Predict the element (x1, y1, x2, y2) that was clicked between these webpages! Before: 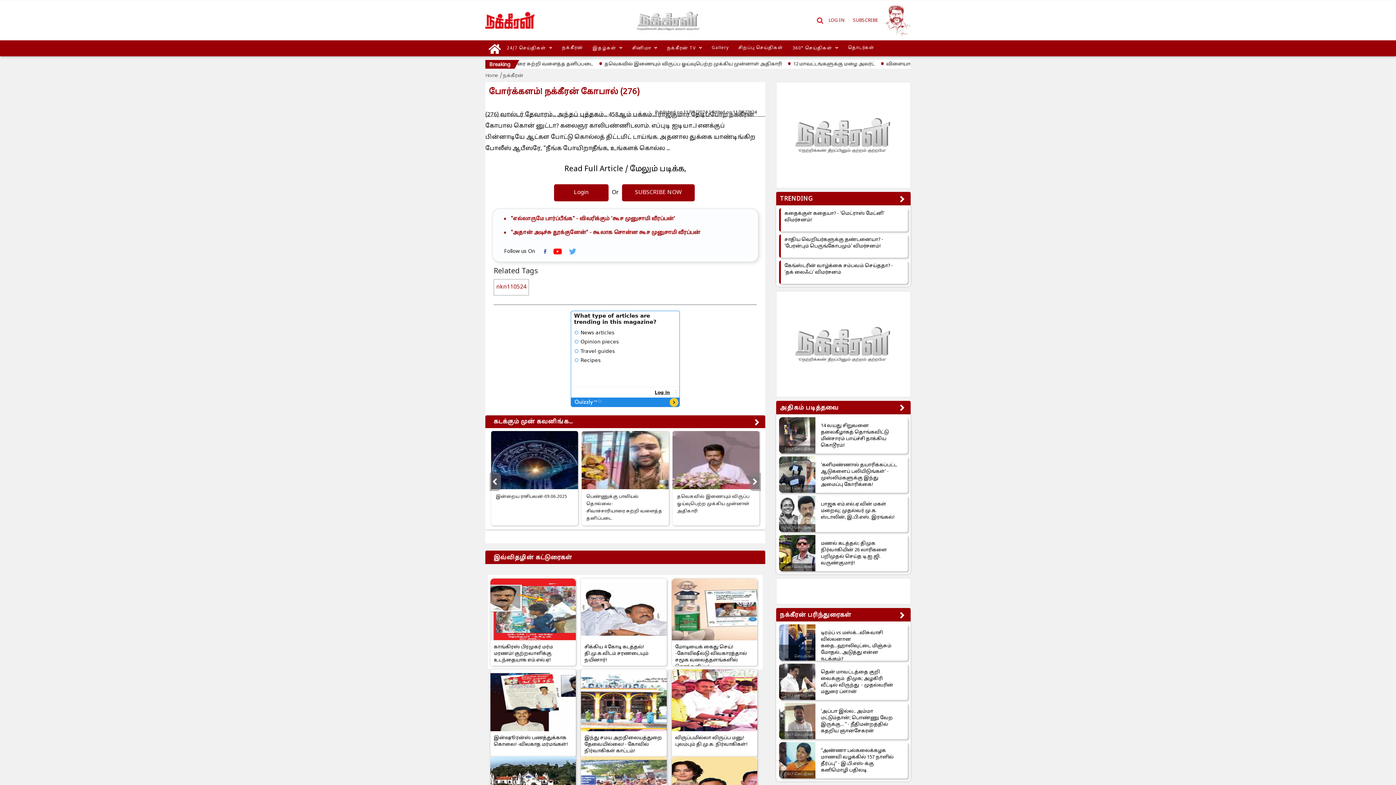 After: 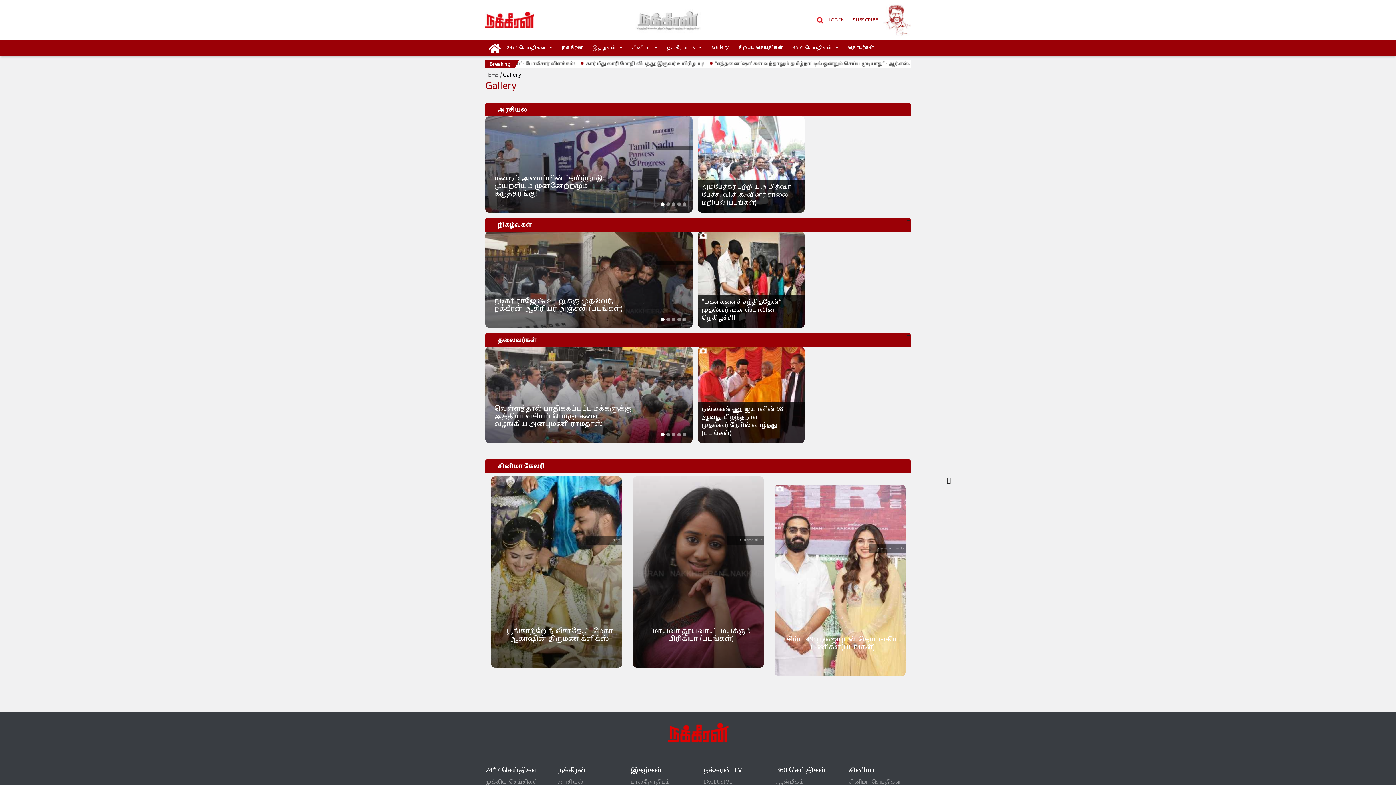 Action: bbox: (707, 40, 733, 56) label: Gallery